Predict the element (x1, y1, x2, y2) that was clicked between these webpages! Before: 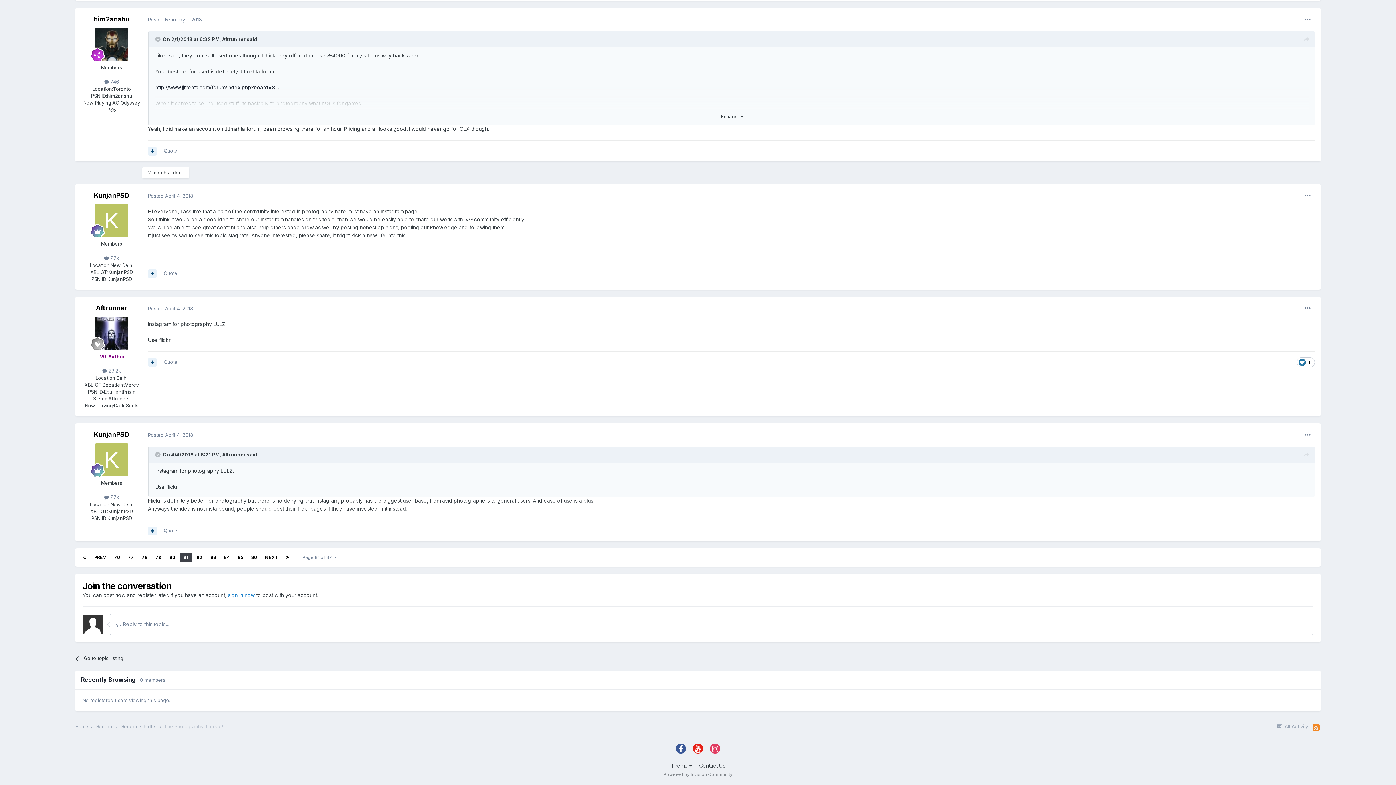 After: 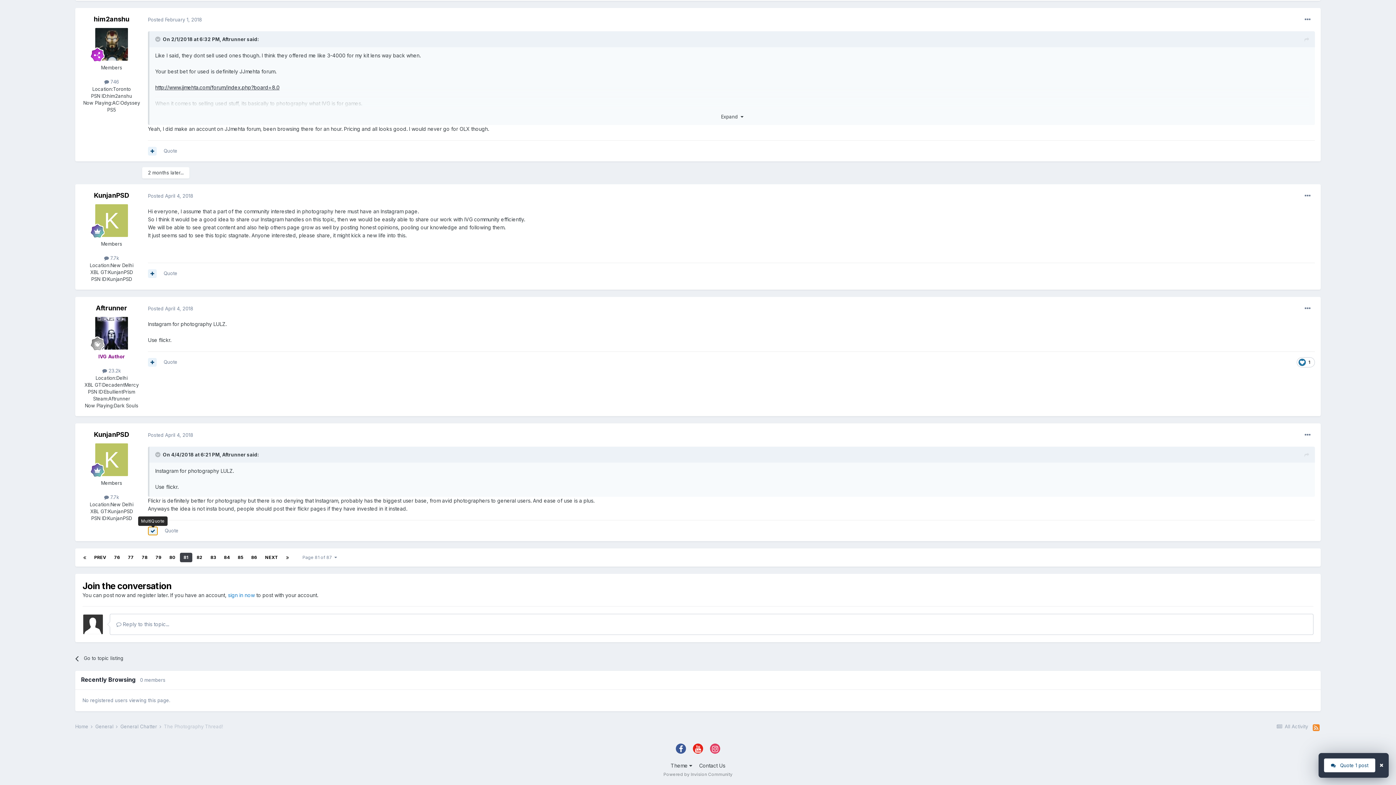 Action: bbox: (148, 526, 156, 535)